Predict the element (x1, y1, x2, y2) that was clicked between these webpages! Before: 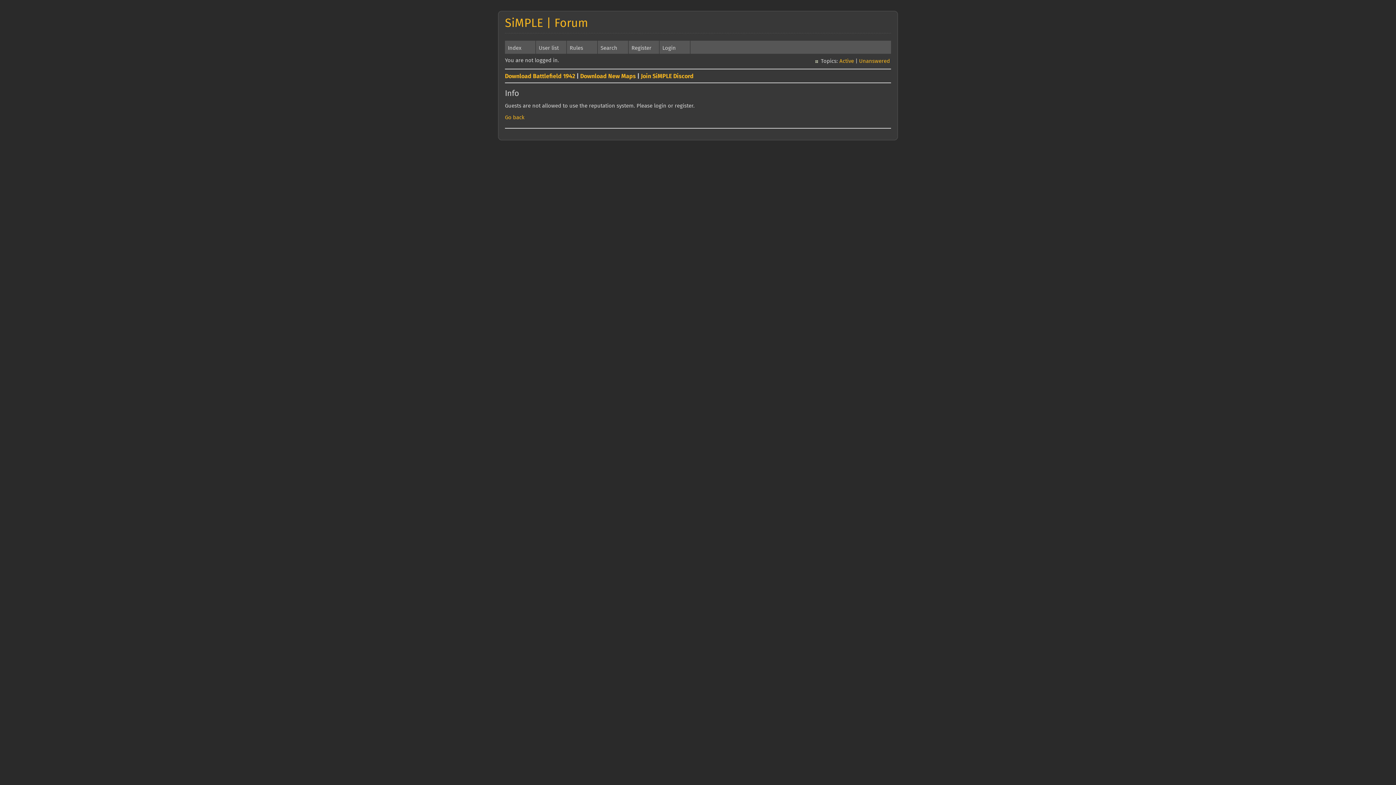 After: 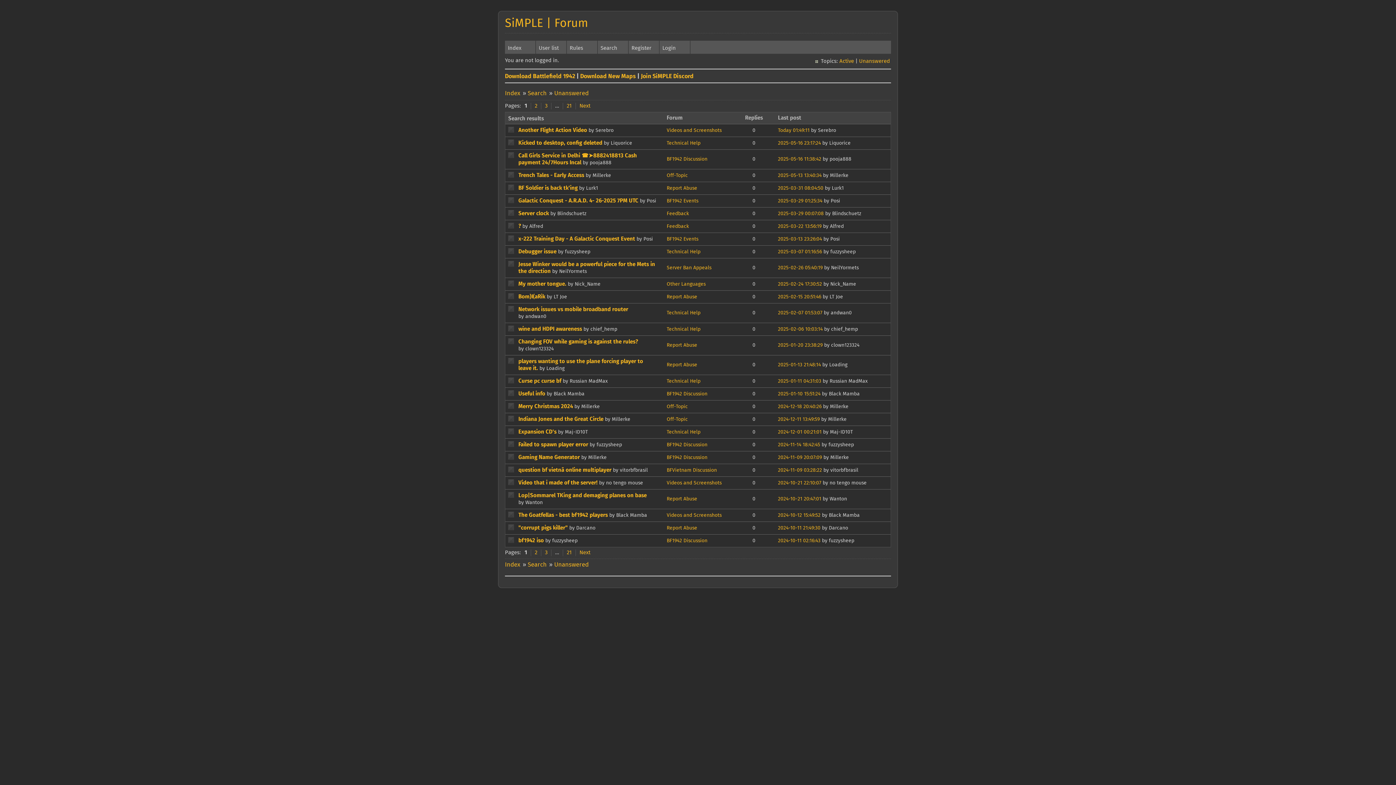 Action: bbox: (859, 58, 890, 64) label: Unanswered